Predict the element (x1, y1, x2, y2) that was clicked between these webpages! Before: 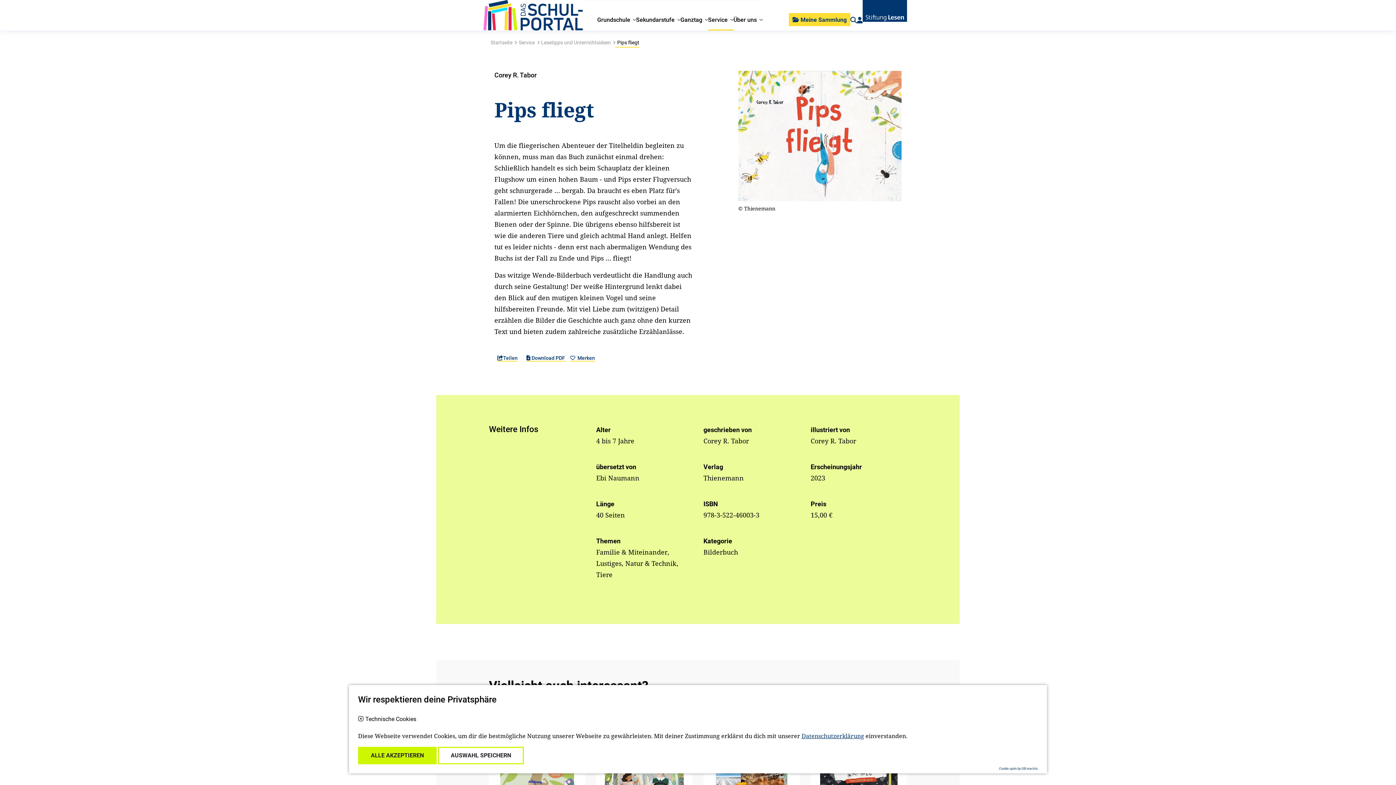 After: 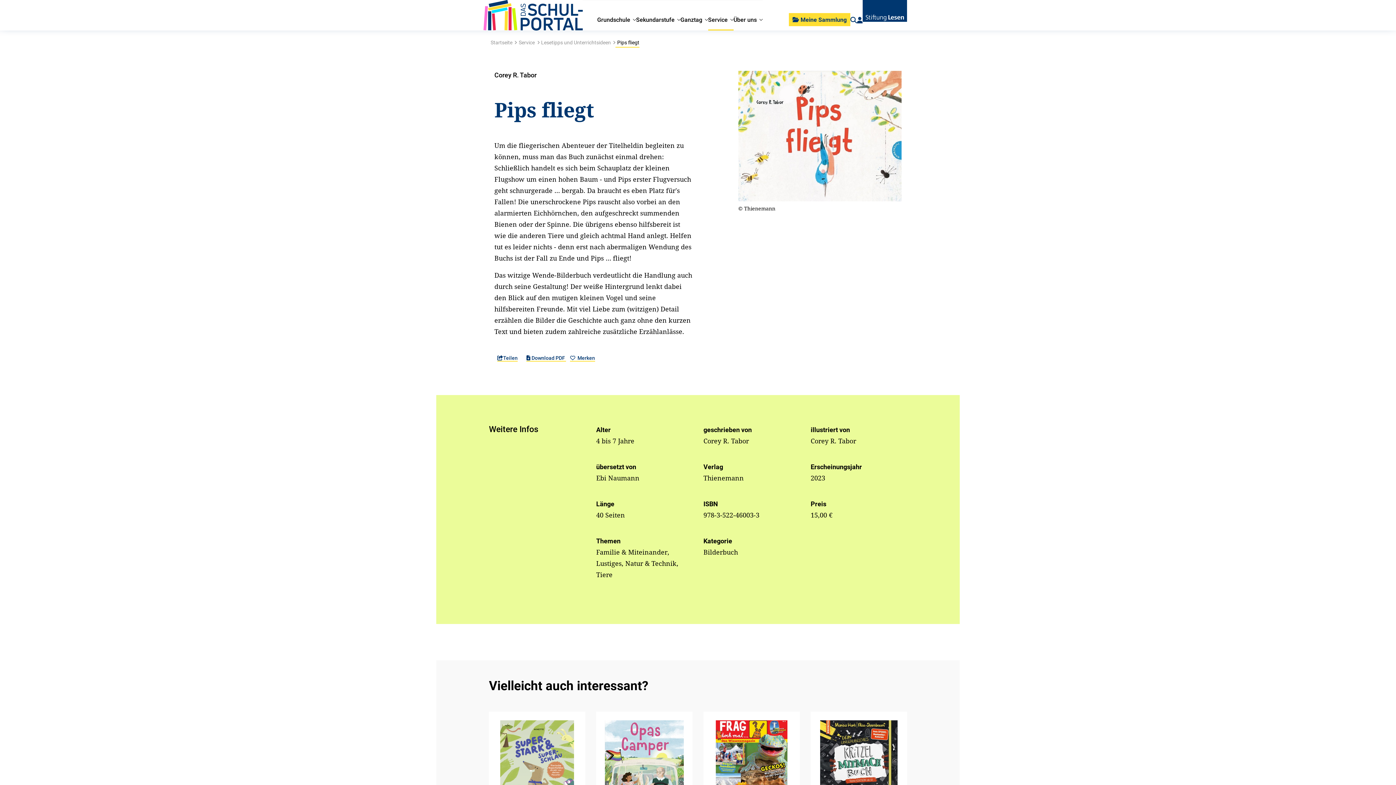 Action: label: ALLE AKZEPTIEREN bbox: (358, 747, 436, 764)